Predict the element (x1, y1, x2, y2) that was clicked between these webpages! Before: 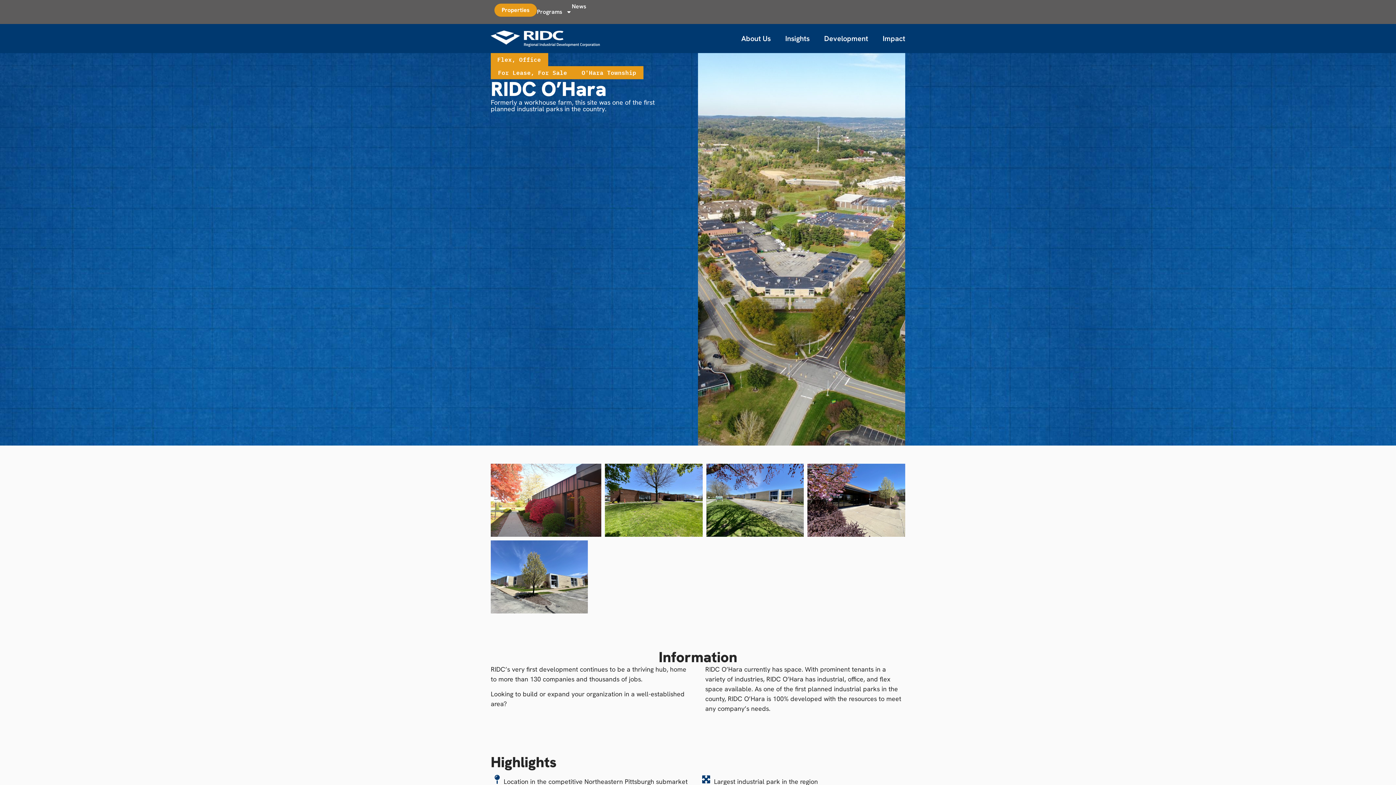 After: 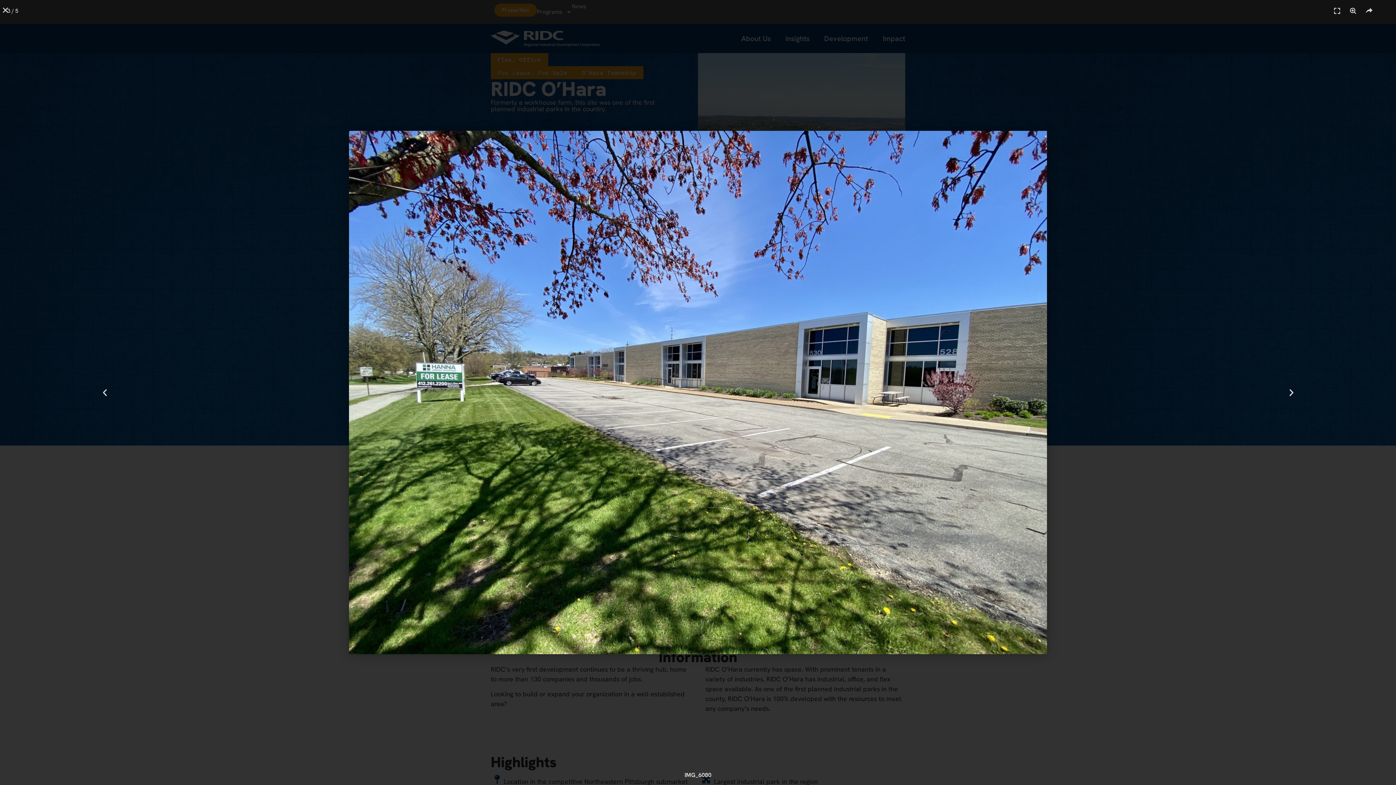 Action: bbox: (706, 464, 804, 537)